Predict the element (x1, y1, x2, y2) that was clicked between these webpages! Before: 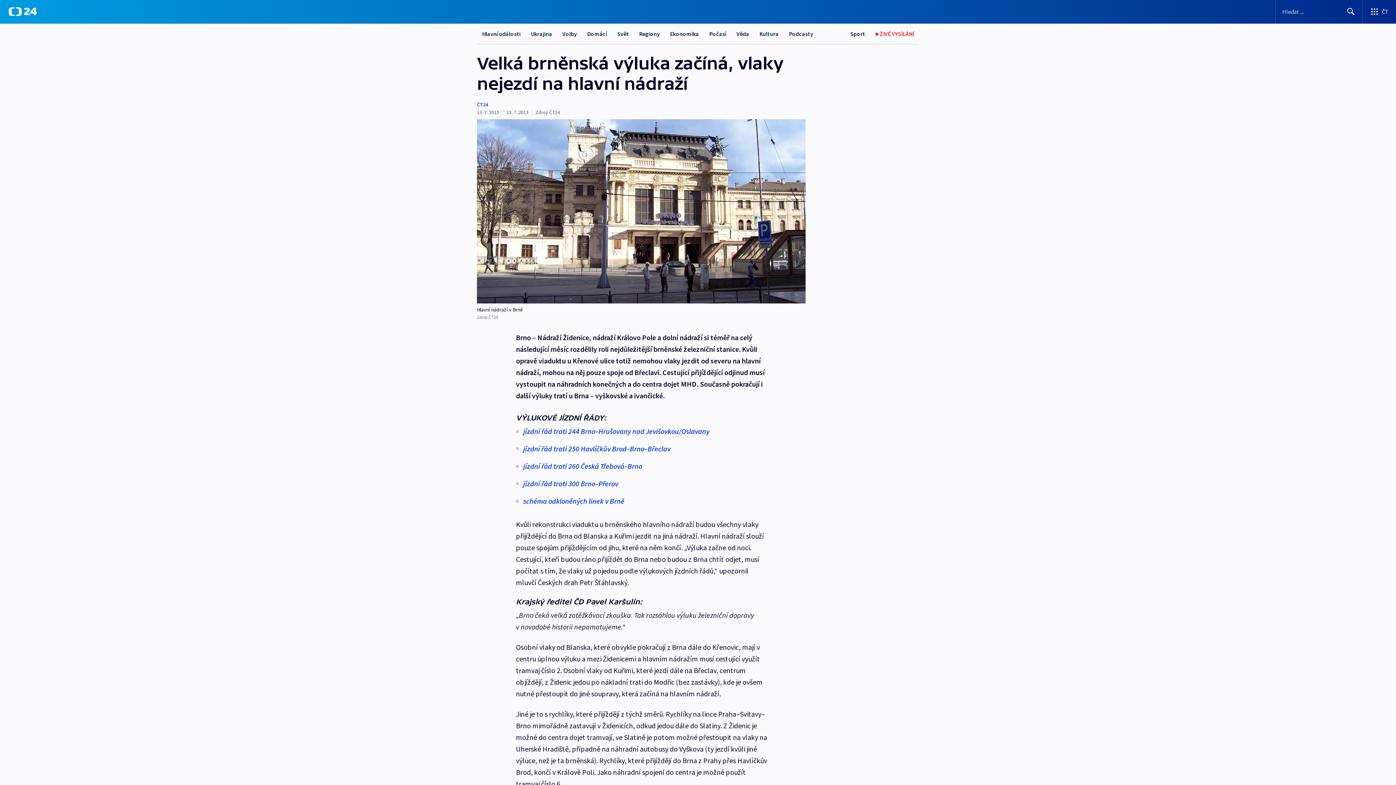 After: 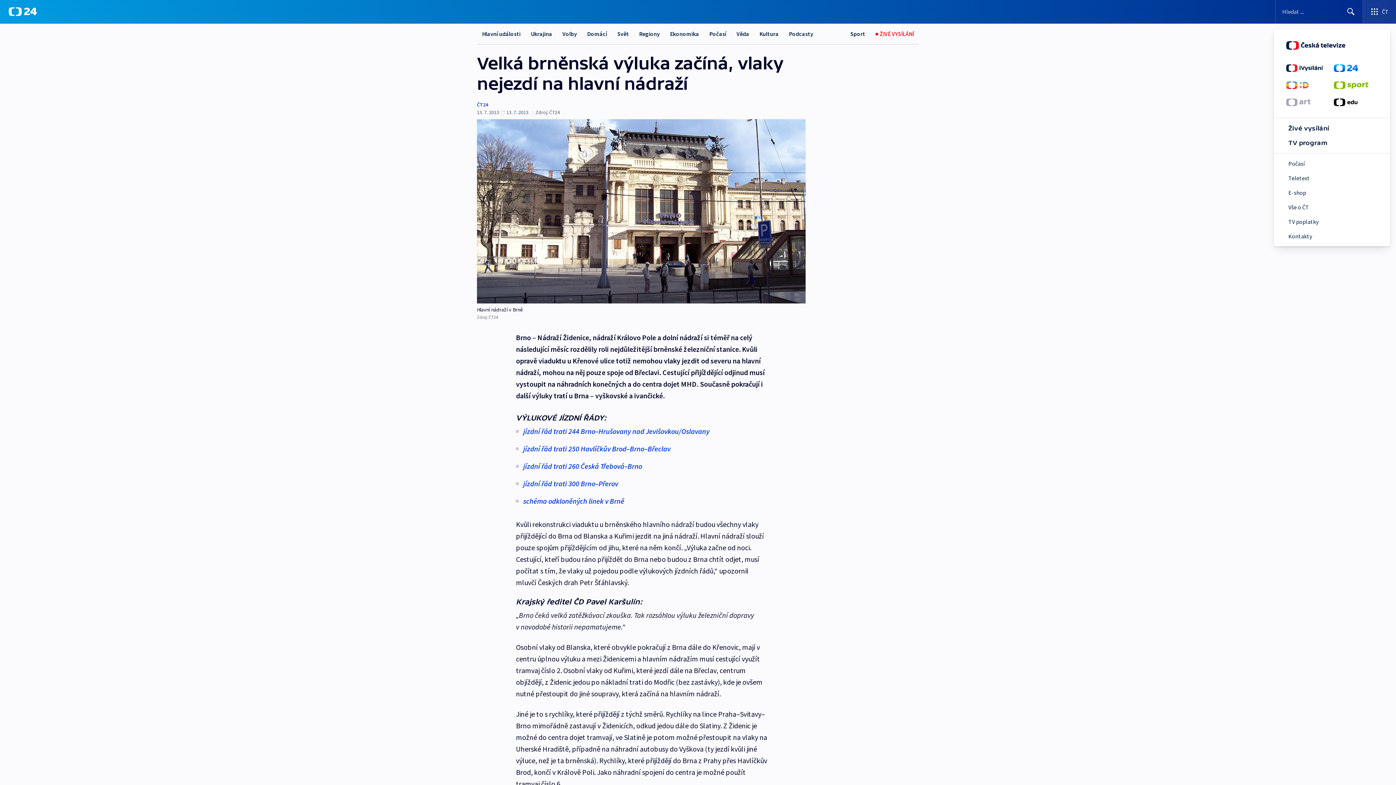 Action: bbox: (1363, 0, 1396, 23) label: Otevřít výběr produktů České televize